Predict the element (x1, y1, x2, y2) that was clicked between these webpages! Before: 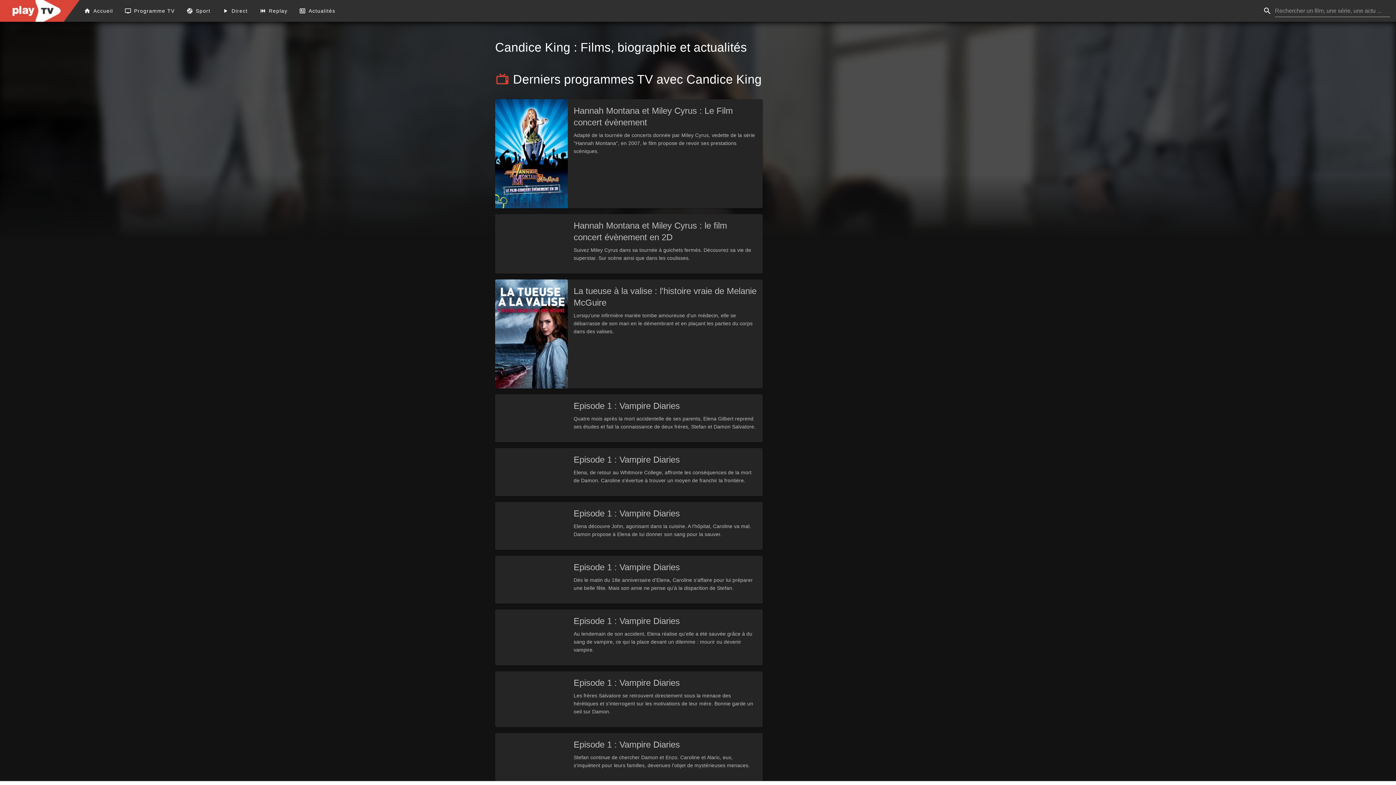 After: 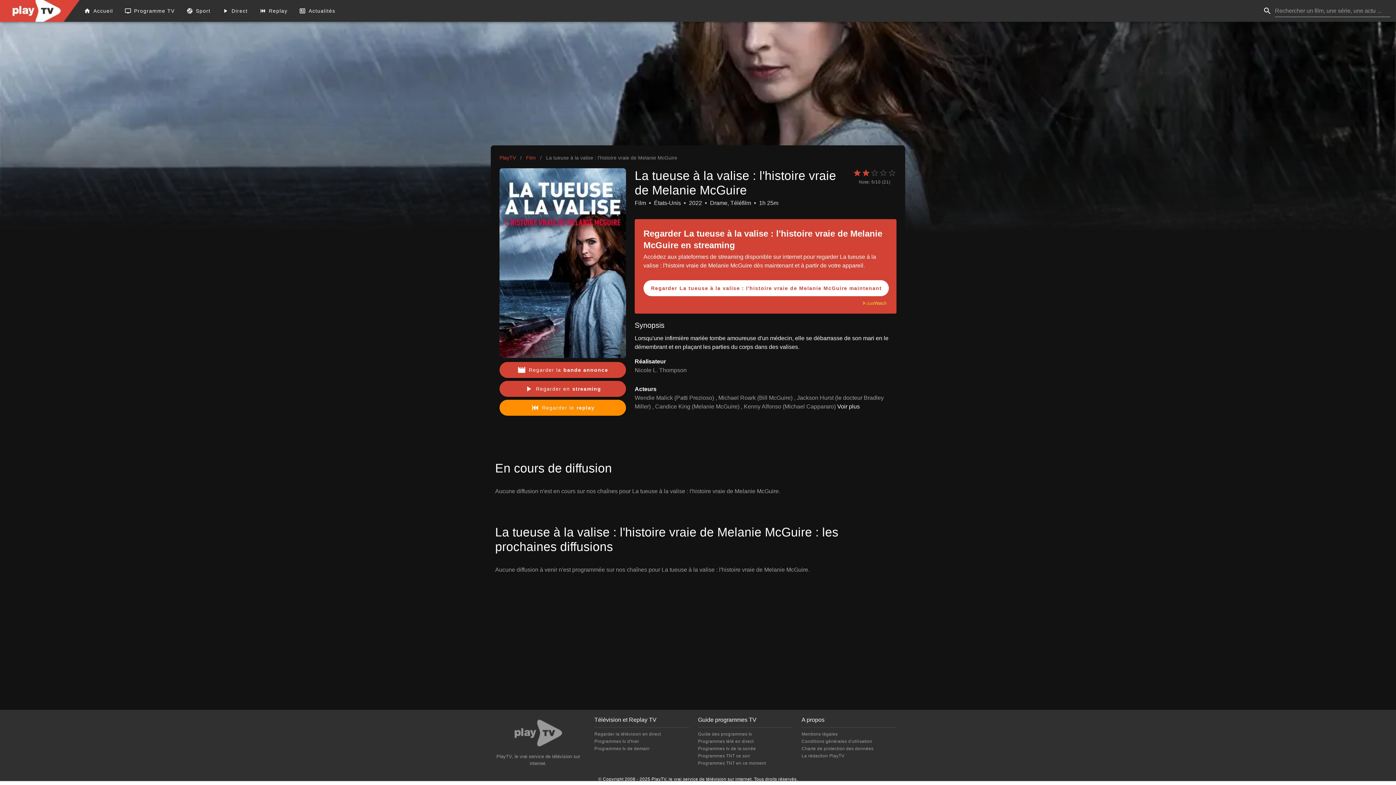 Action: label: La tueuse à la valise : l'histoire vraie de Melanie McGuire

Lorsqu'une infirmière mariée tombe amoureuse d'un médecin, elle se débarrasse de son mari en le démembrant et en plaçant les parties du corps dans des valises. bbox: (495, 279, 762, 388)